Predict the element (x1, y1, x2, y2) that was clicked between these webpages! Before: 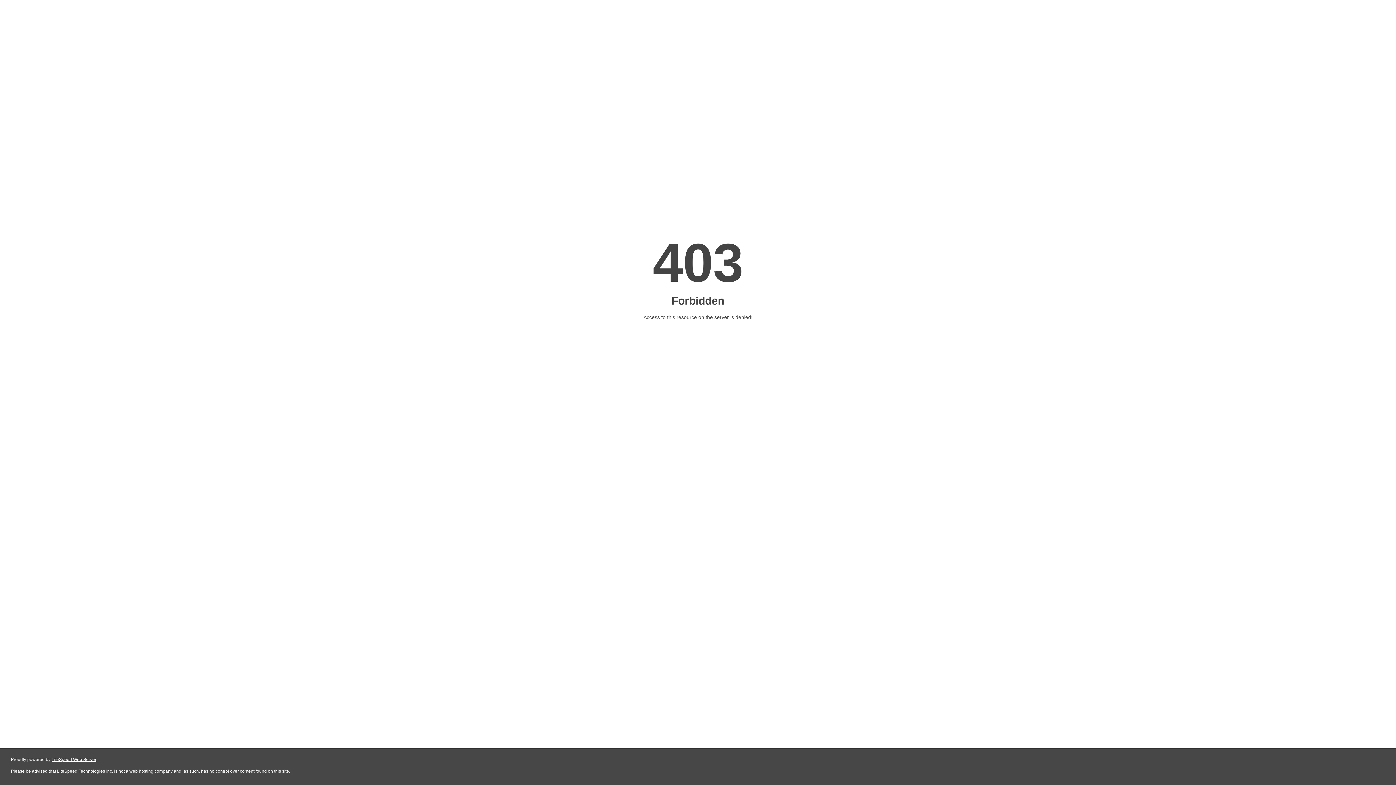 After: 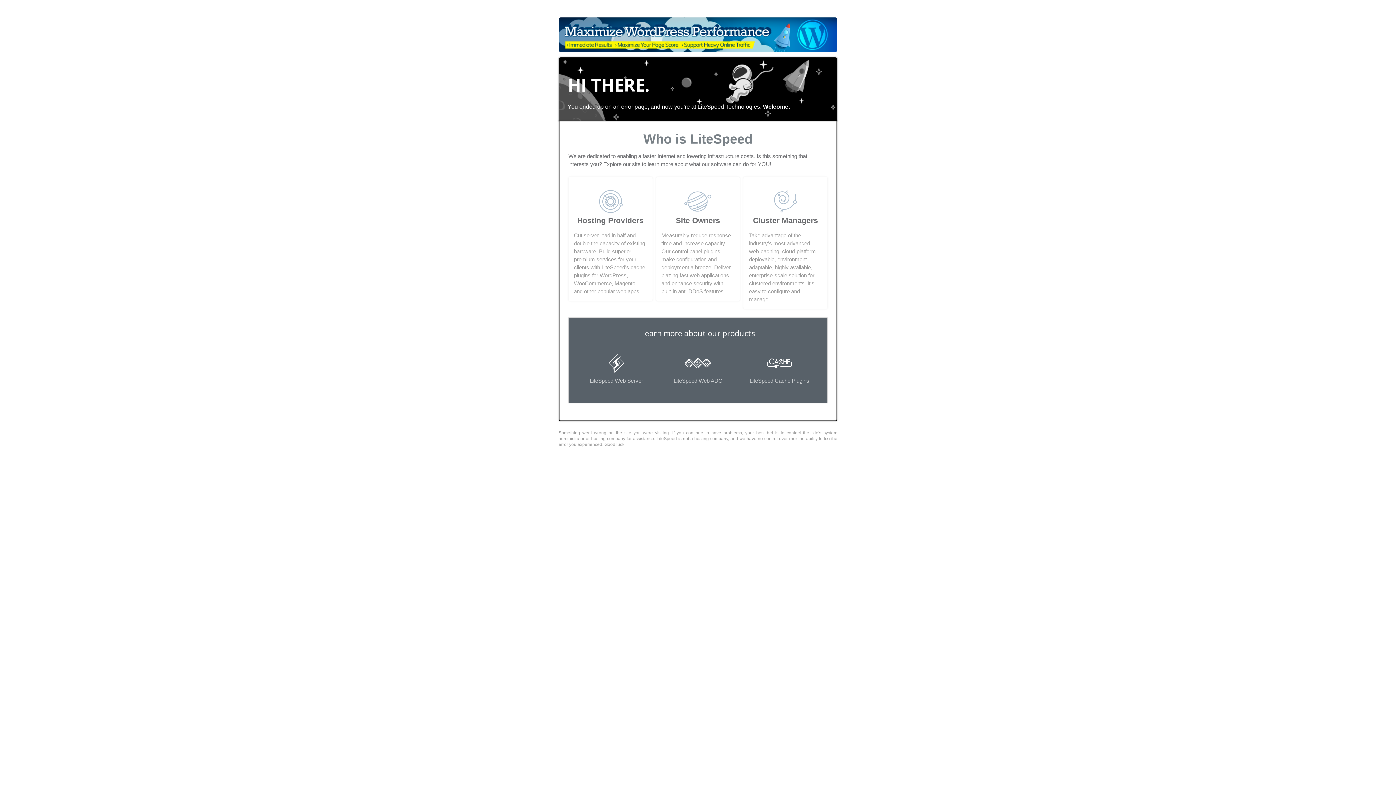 Action: label: LiteSpeed Web Server bbox: (51, 757, 96, 762)